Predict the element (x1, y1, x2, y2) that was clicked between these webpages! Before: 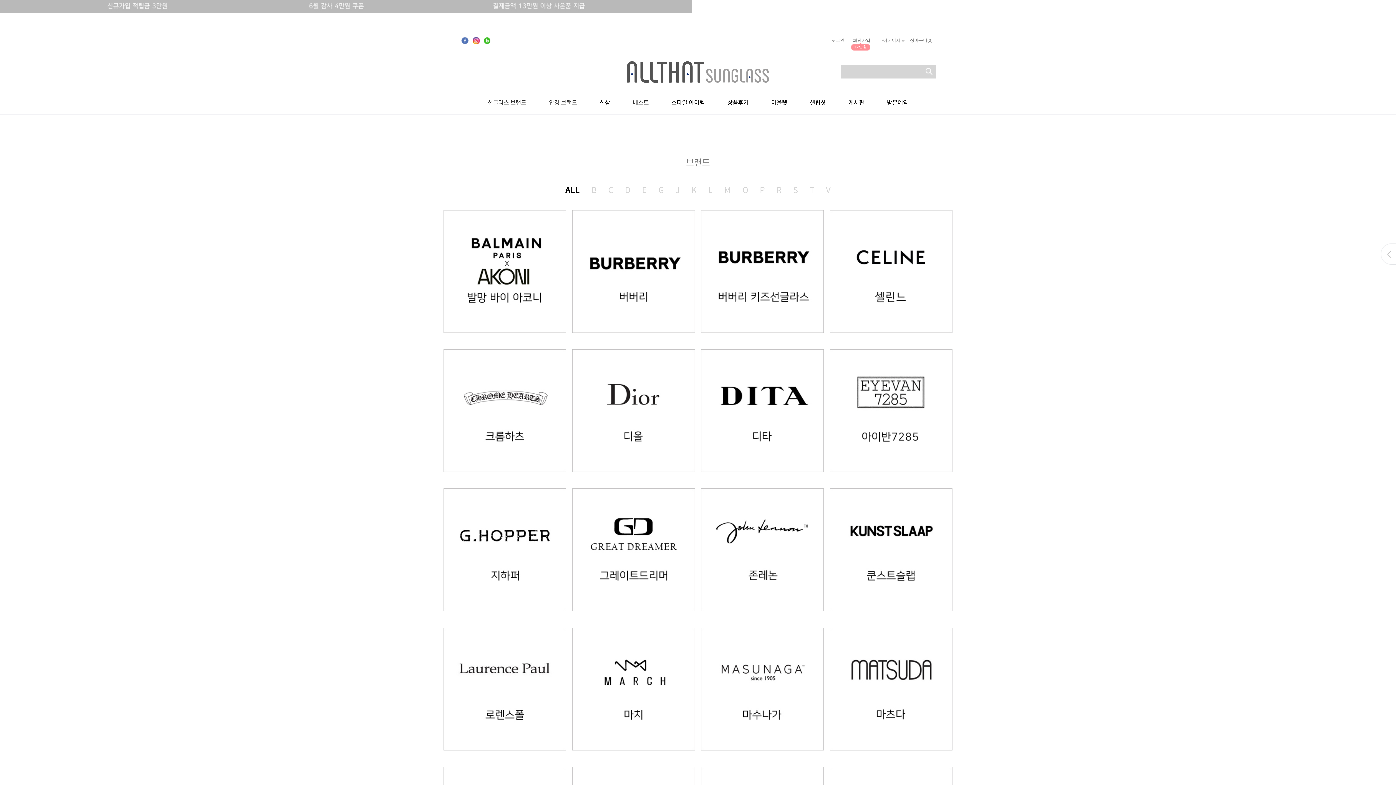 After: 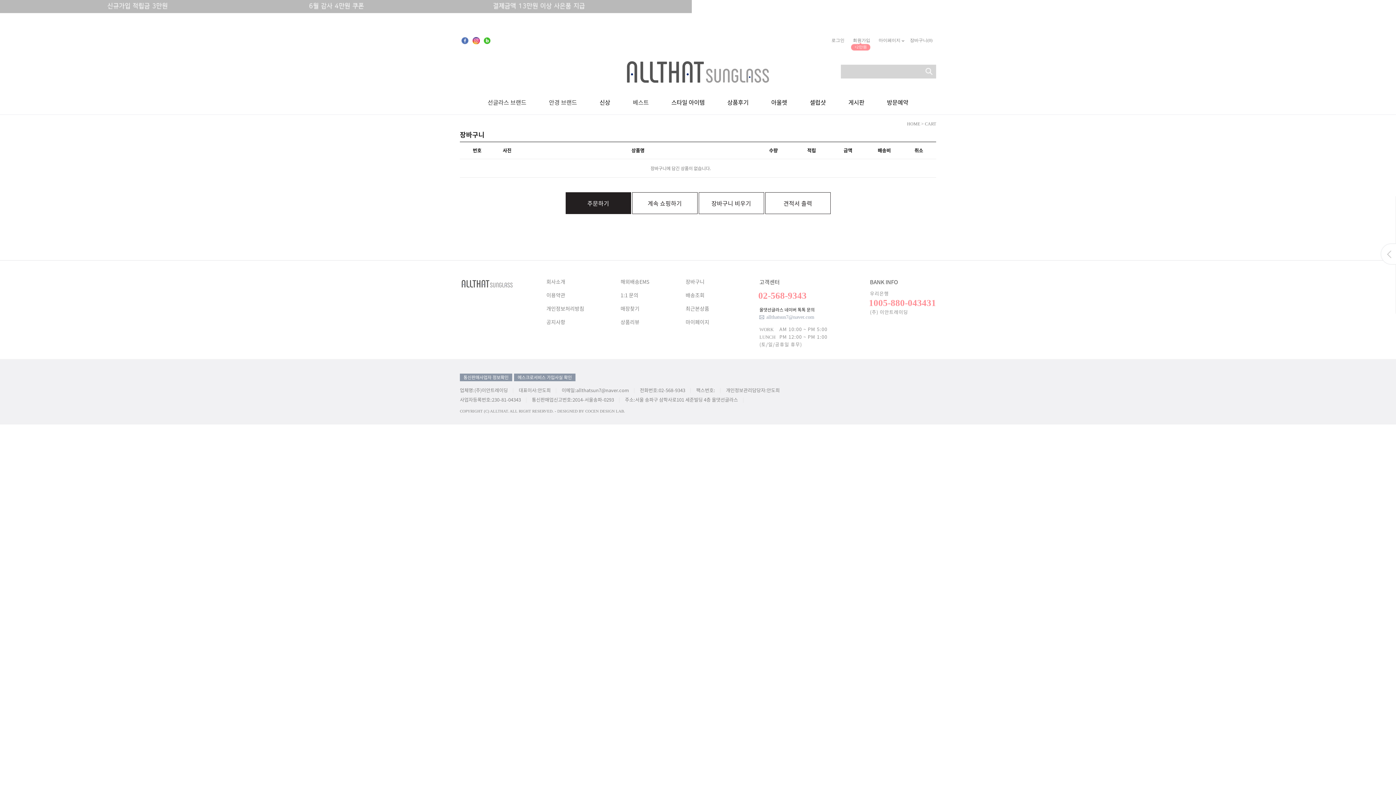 Action: bbox: (906, 37, 936, 42) label: 장바구니(0)